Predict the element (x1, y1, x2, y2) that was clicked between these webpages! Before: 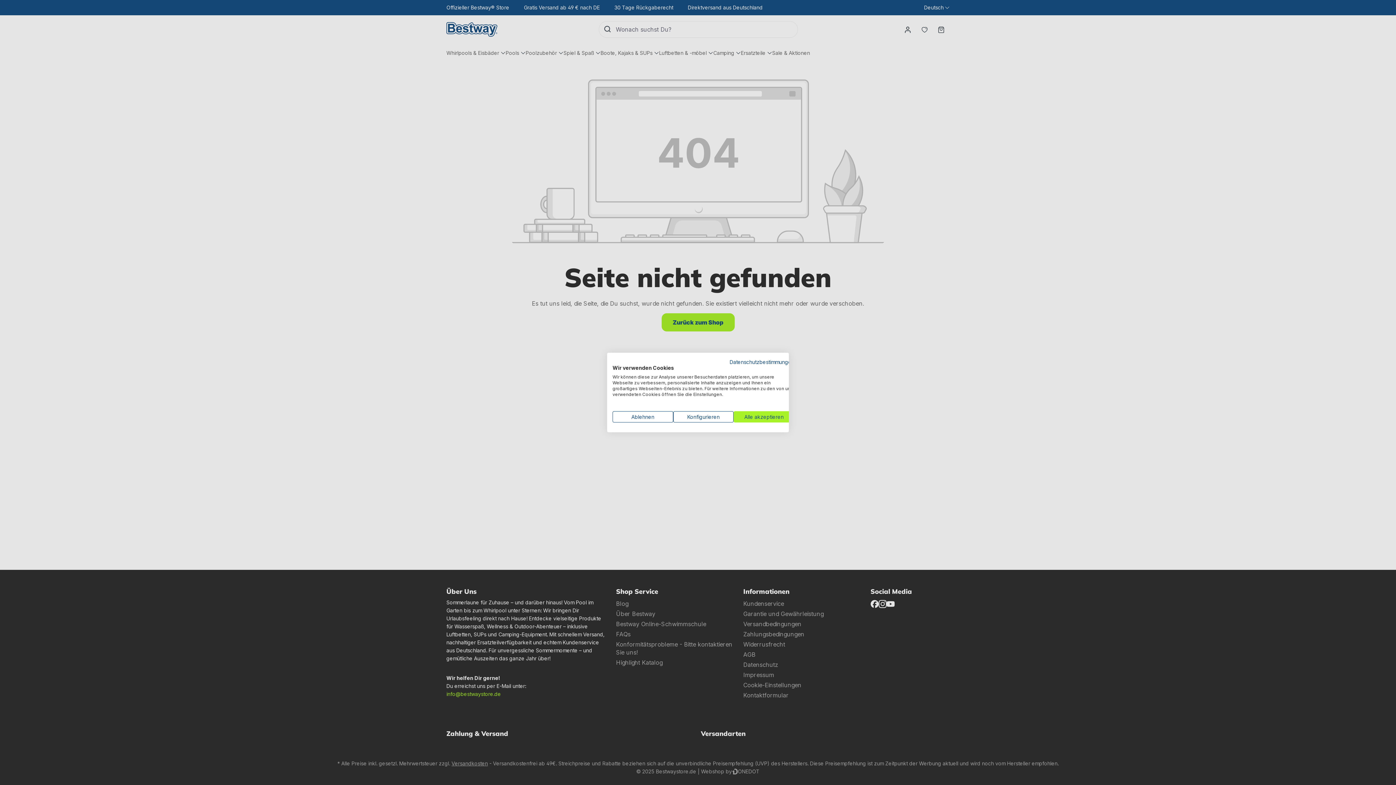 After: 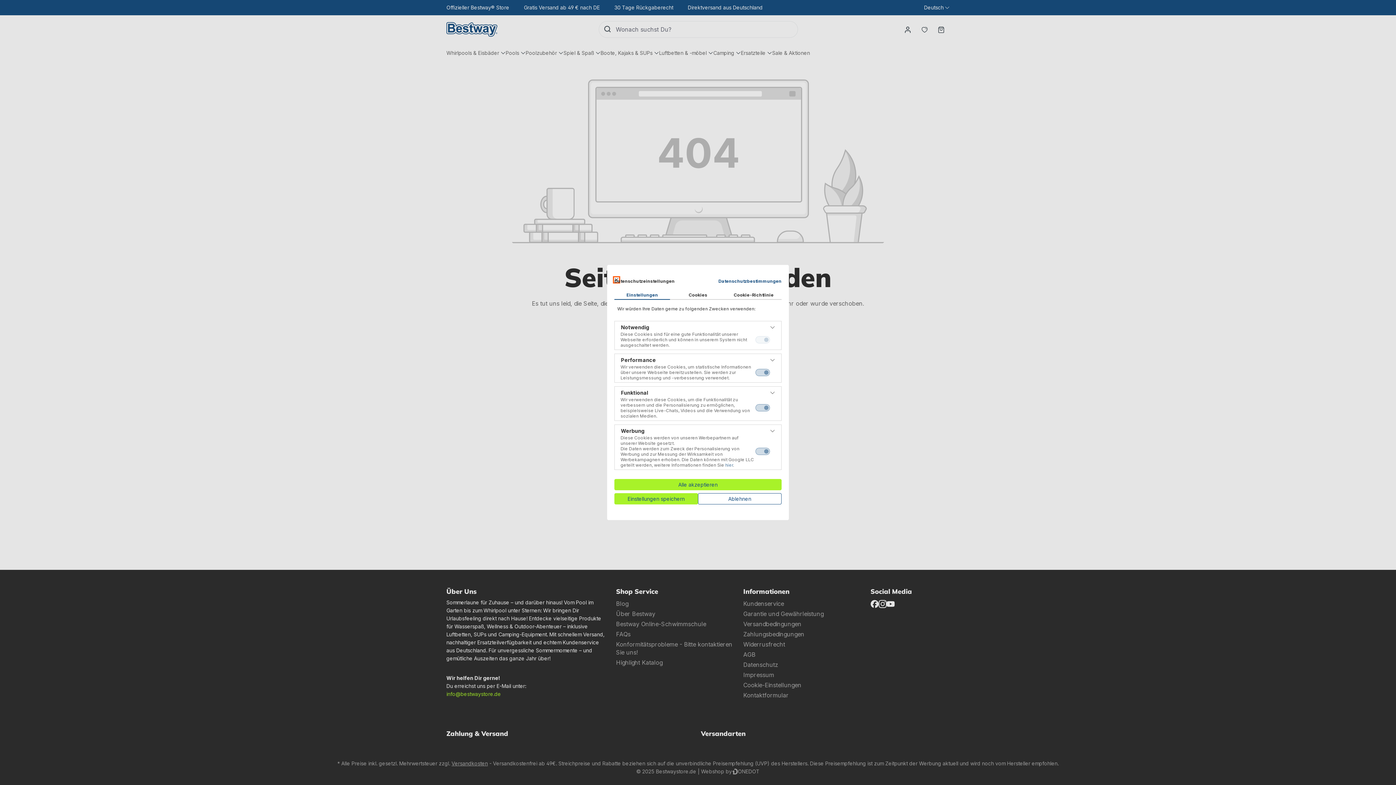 Action: label: cookie Einstellungen anpassen bbox: (673, 411, 733, 422)